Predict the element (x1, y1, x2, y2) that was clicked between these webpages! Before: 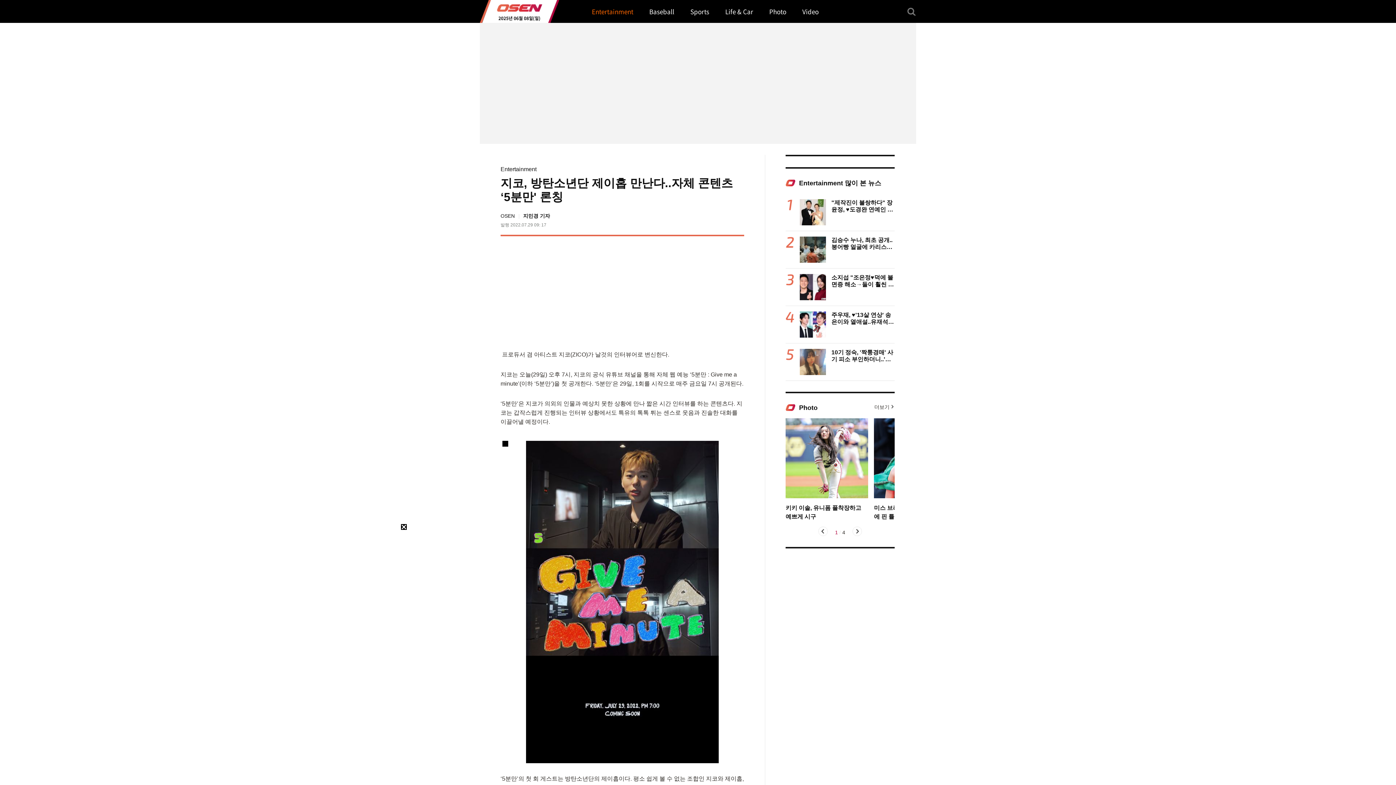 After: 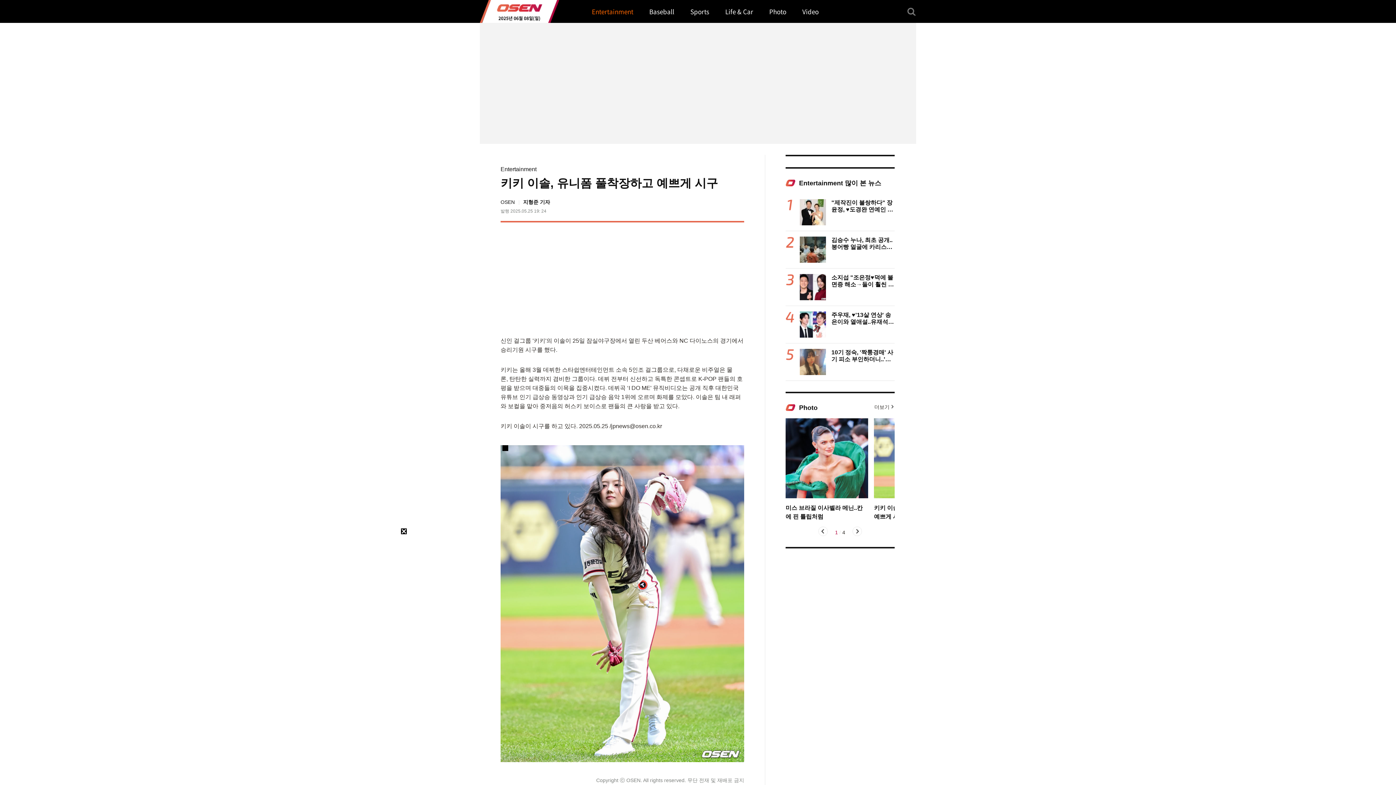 Action: bbox: (785, 418, 868, 498)